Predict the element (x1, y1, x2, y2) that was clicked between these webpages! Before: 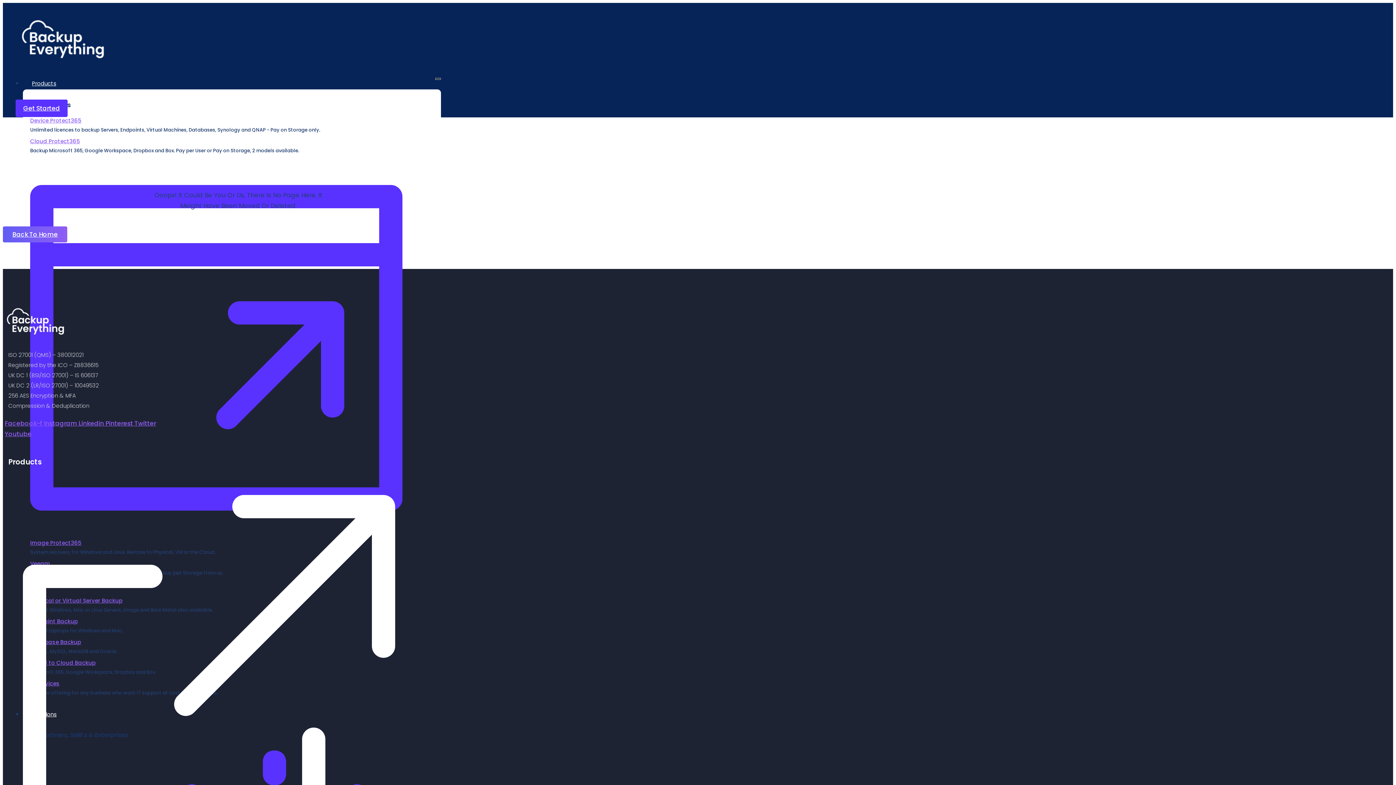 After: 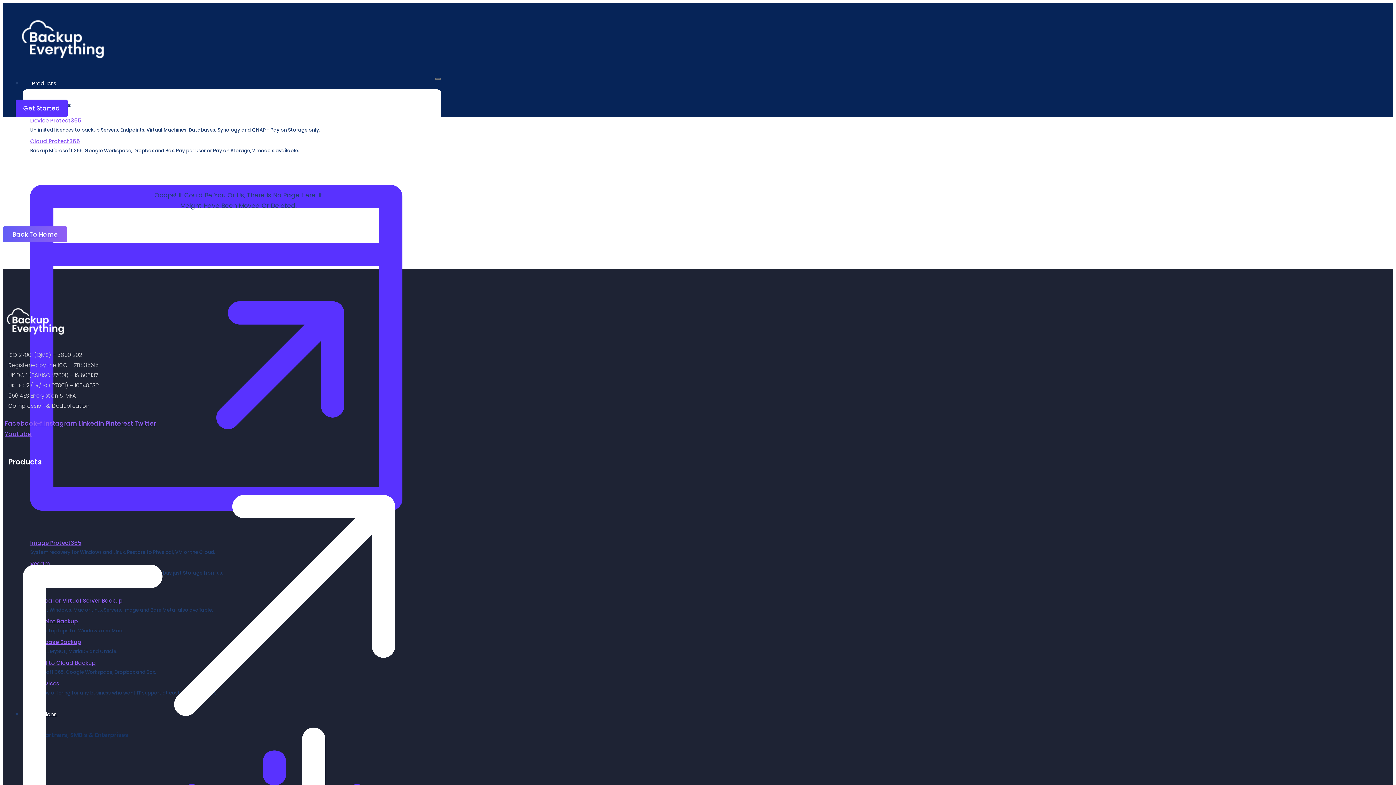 Action: bbox: (44, 419, 78, 428) label: Instagram 